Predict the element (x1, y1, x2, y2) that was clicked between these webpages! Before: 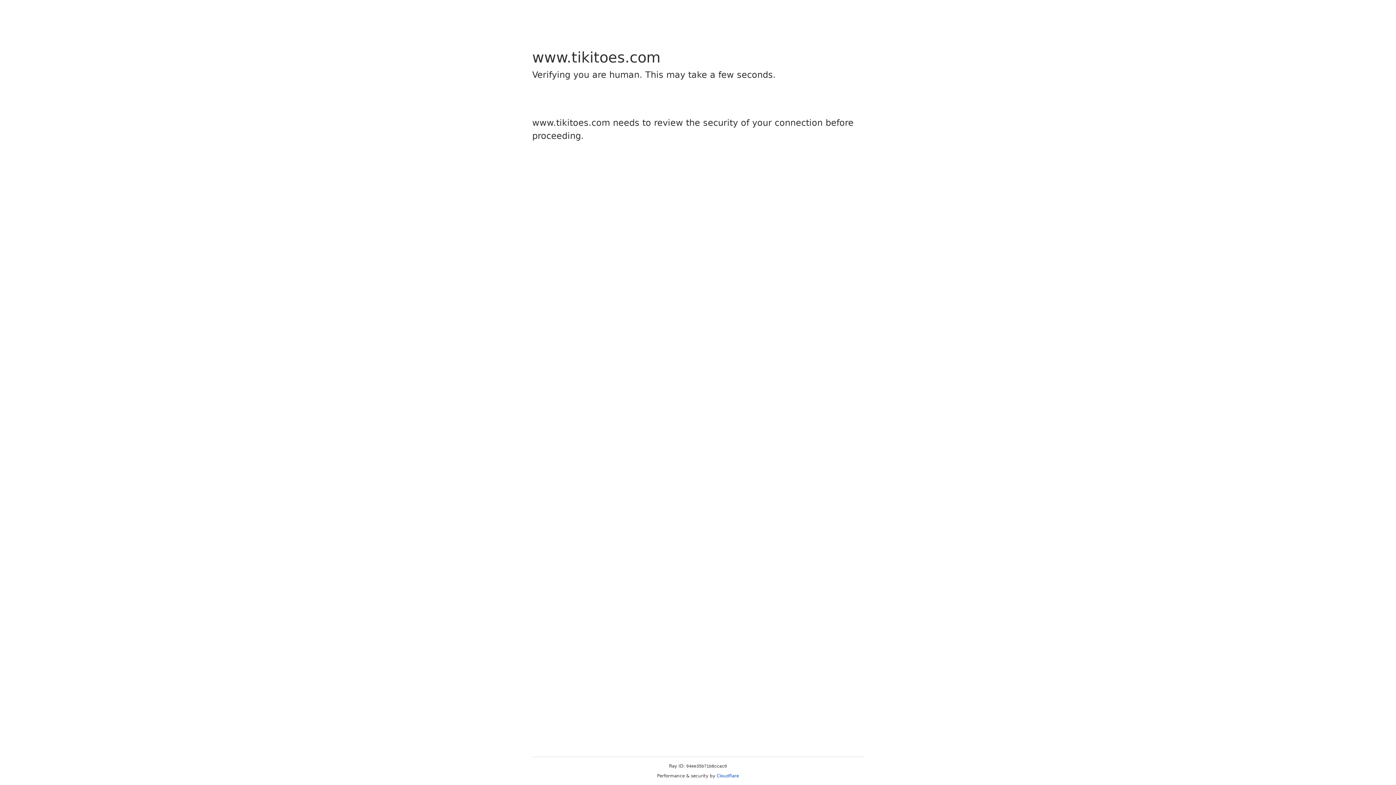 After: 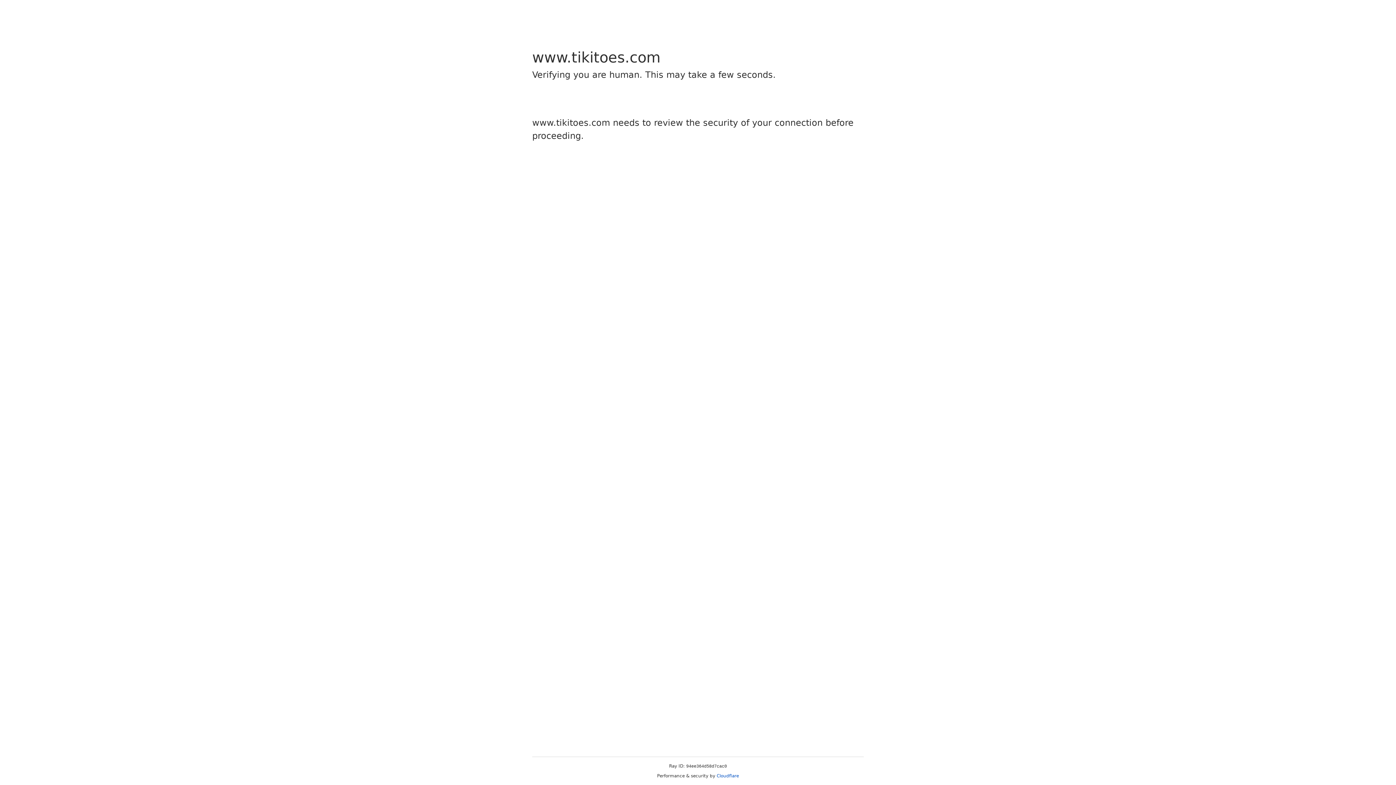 Action: label: Cloudflare bbox: (716, 773, 739, 778)